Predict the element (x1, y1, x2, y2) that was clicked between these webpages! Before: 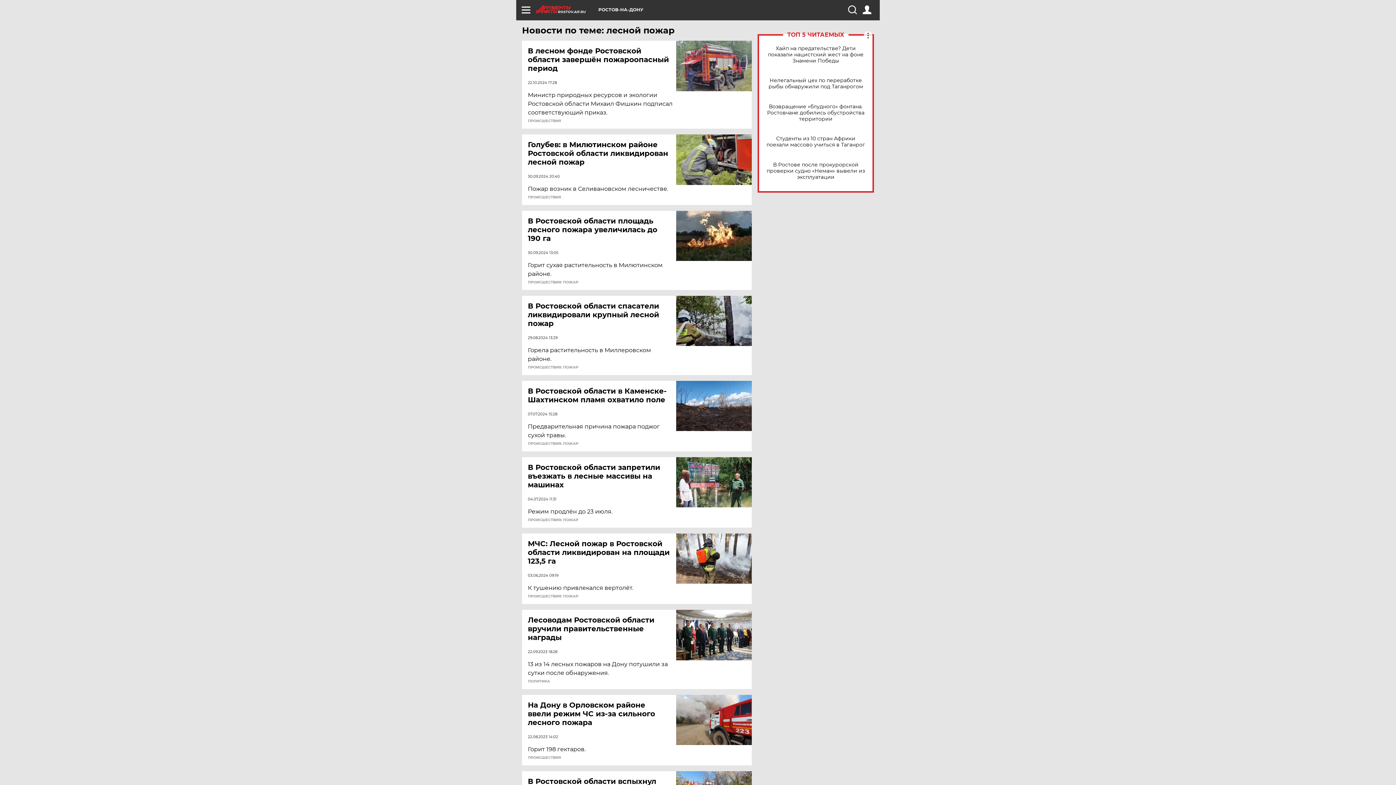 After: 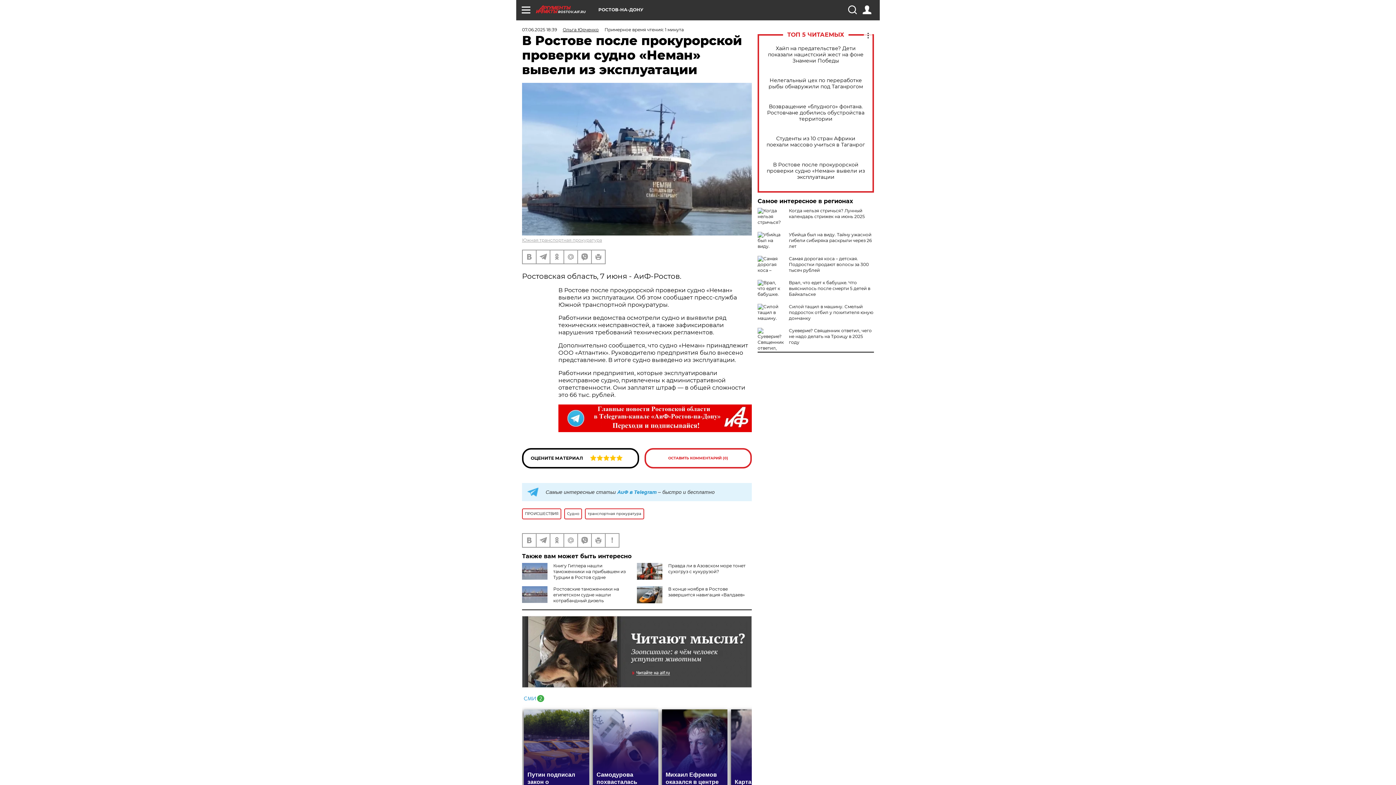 Action: label: В Ростове после прокурорской проверки судно «Неман» вывели из эксплуатации bbox: (765, 161, 866, 180)